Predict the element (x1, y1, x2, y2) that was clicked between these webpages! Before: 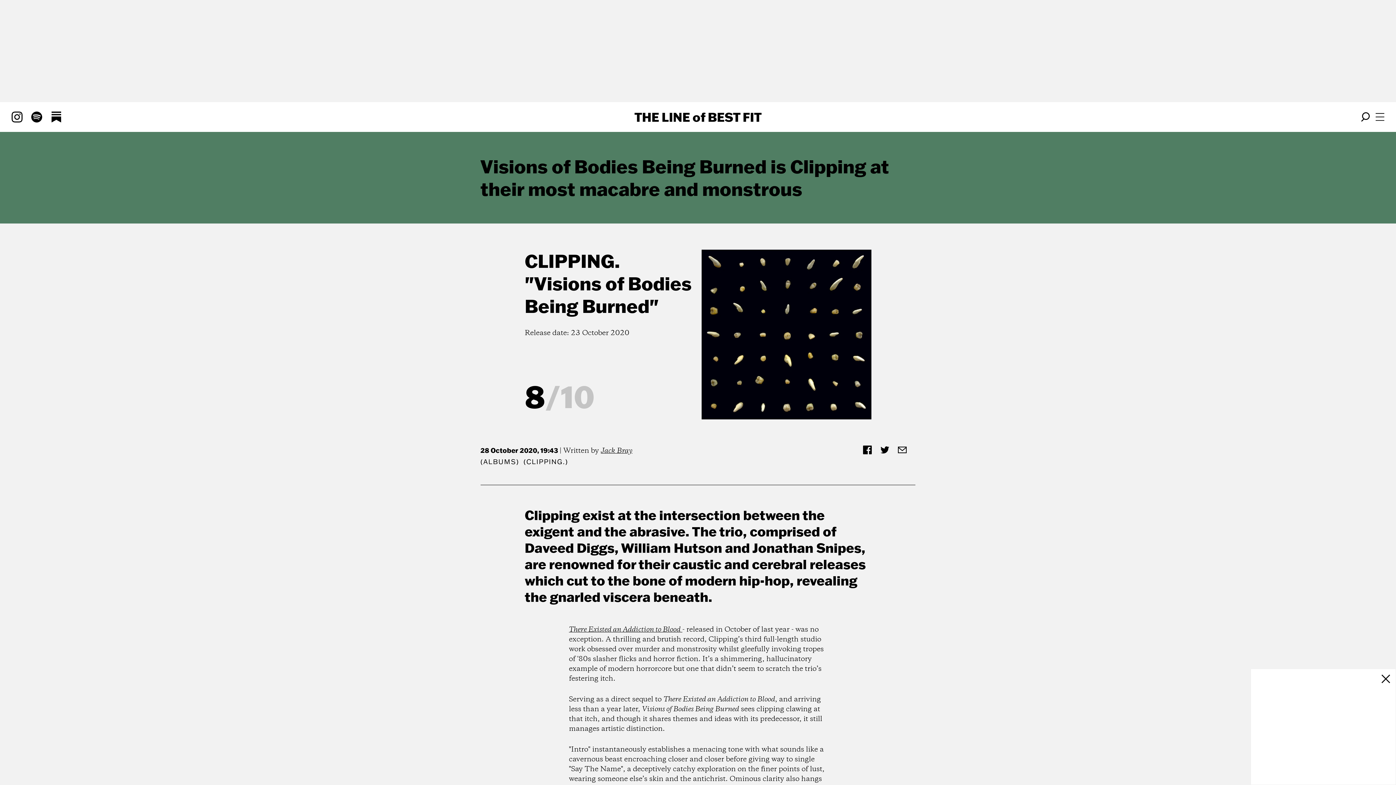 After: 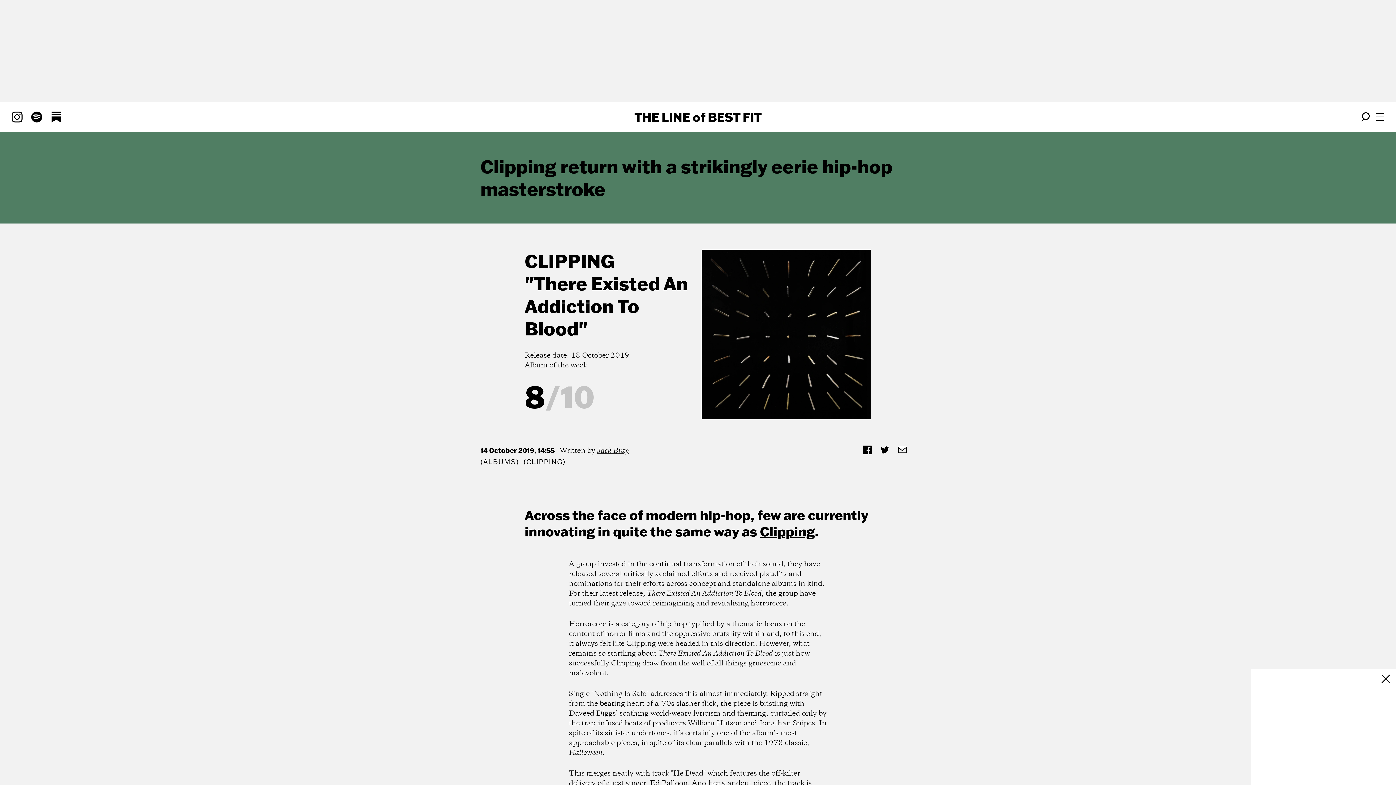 Action: bbox: (569, 625, 682, 634) label: There Existed an Addiction to Blood 